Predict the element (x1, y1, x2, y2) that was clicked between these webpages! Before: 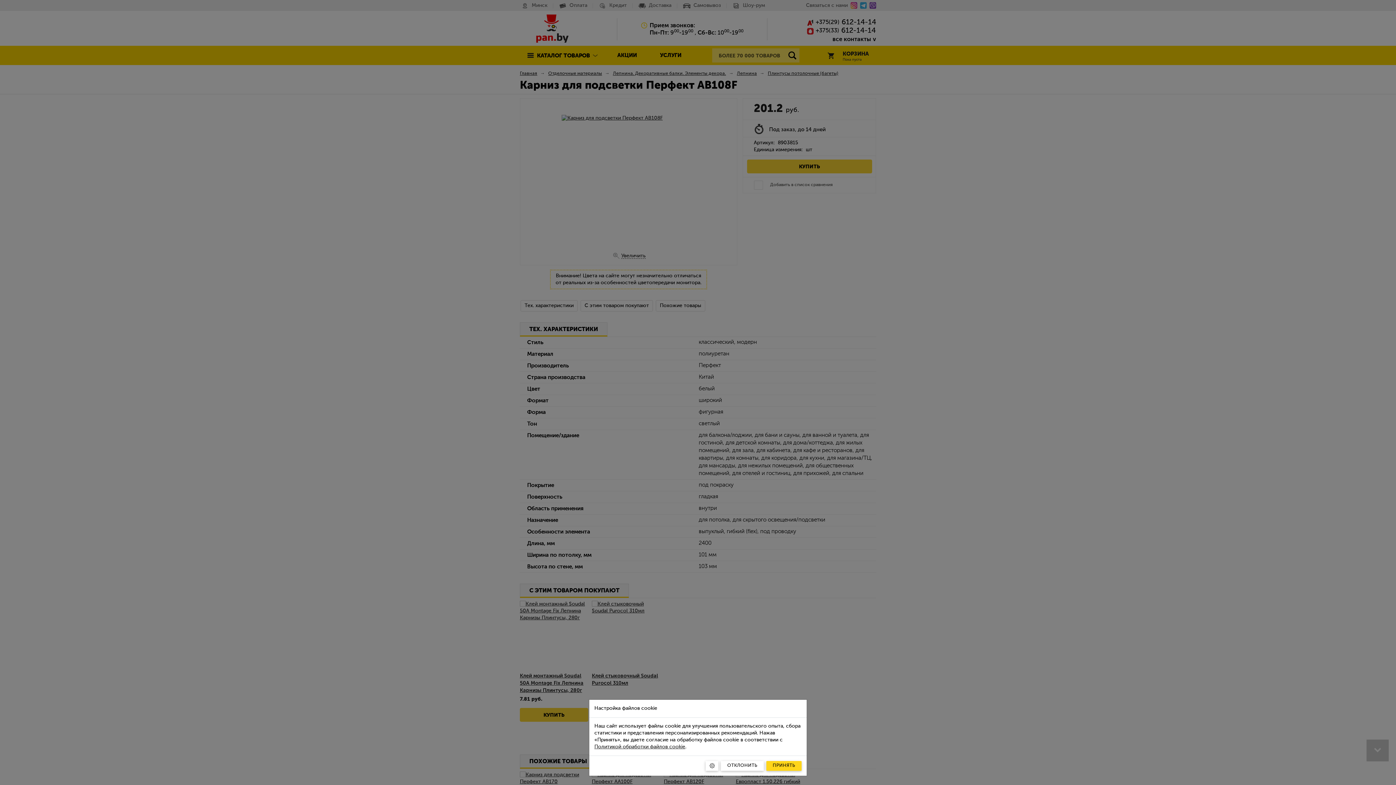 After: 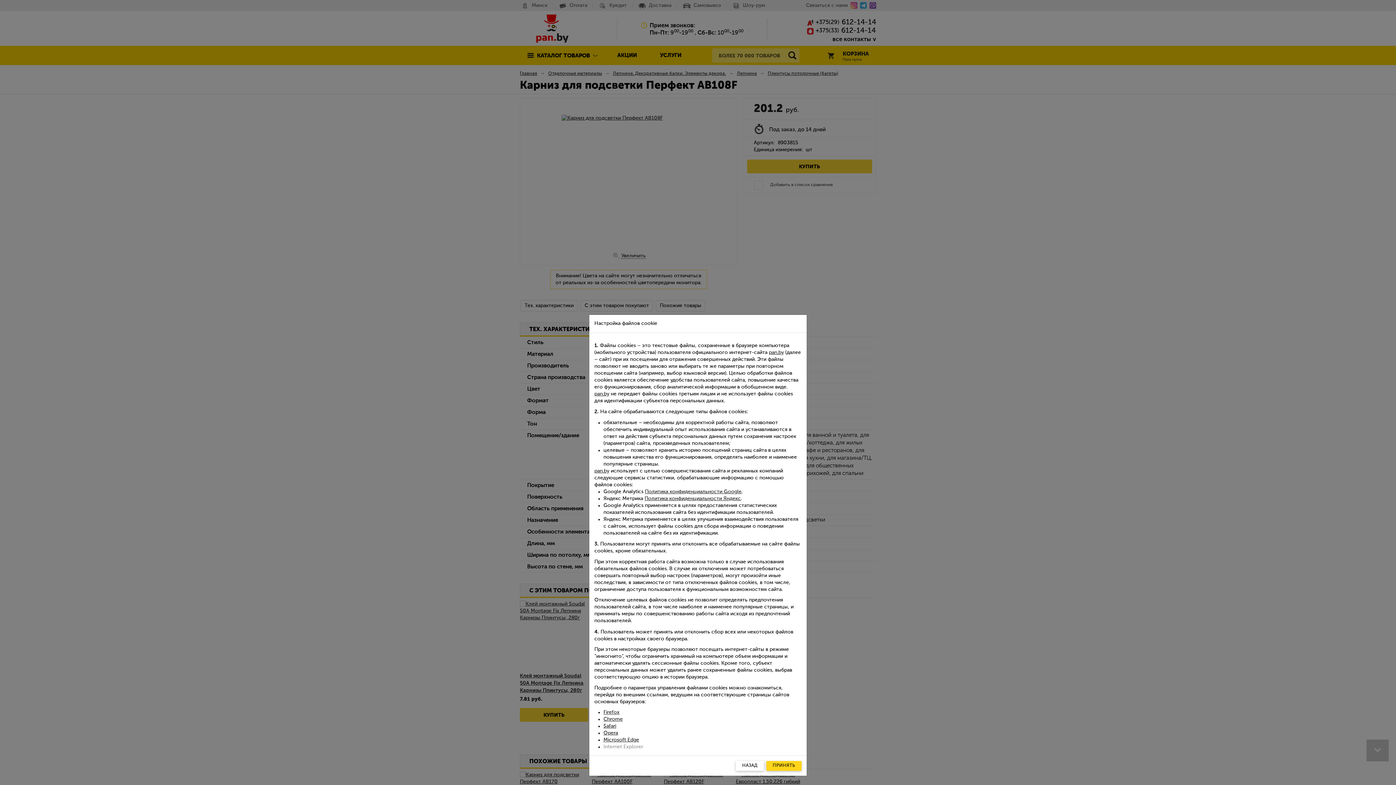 Action: label: Политикой обработки файлов cookie bbox: (594, 744, 685, 749)